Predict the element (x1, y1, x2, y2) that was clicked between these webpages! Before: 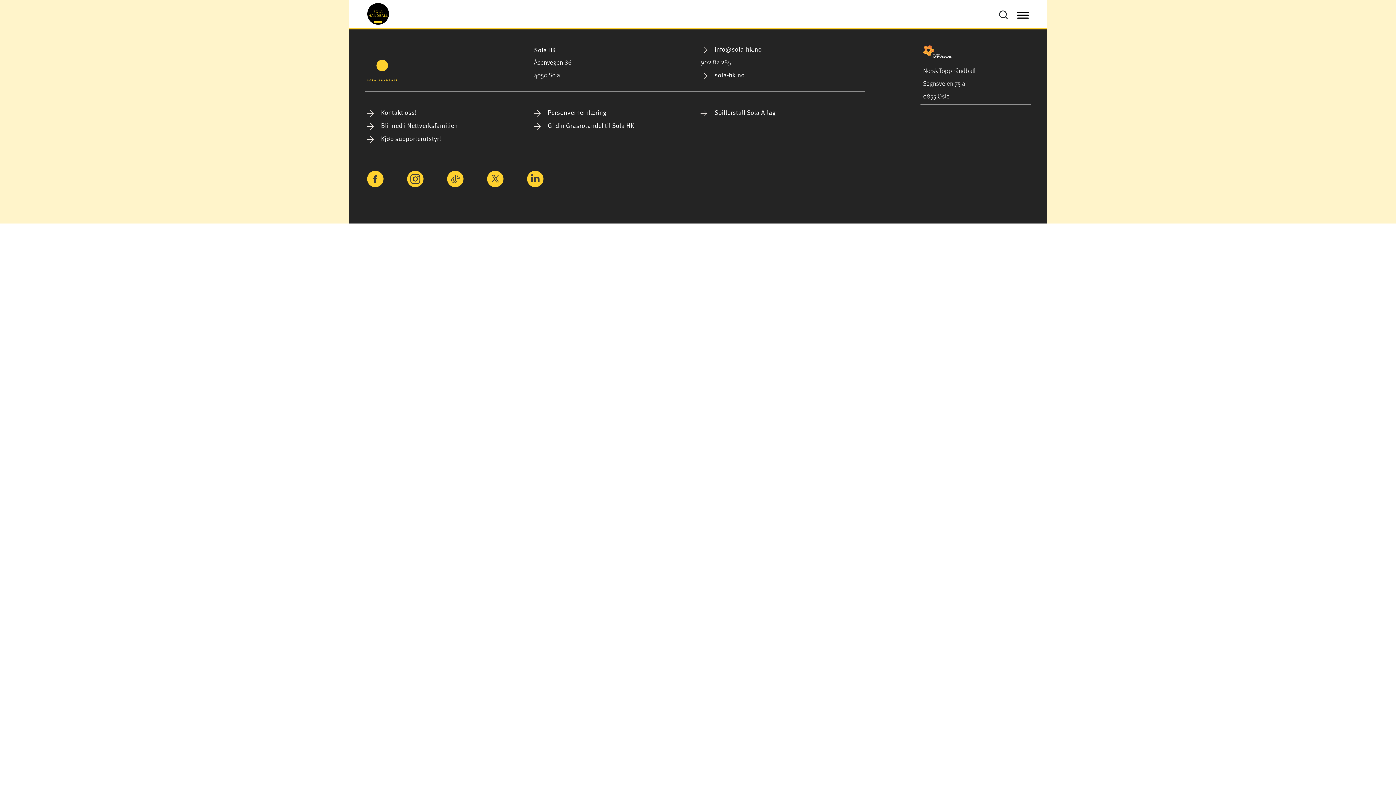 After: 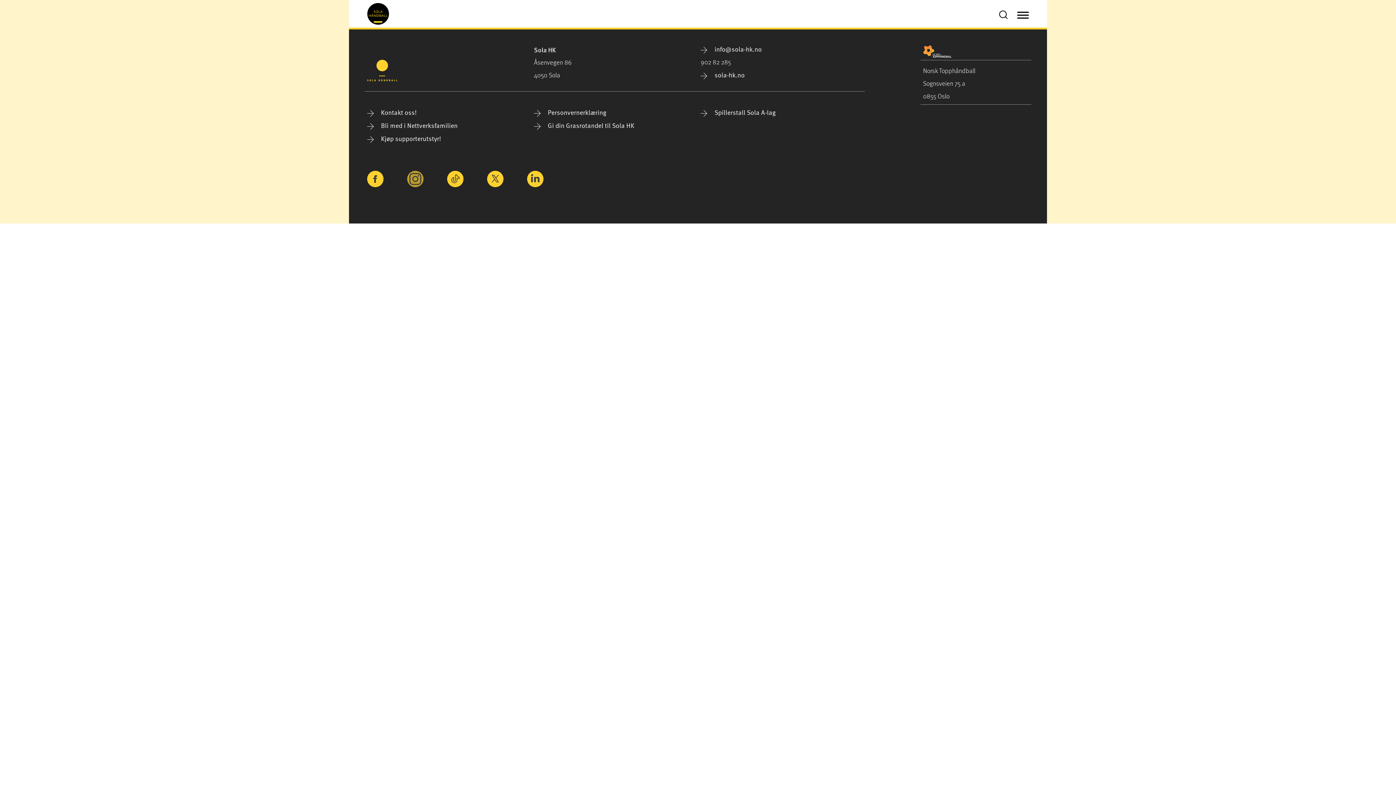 Action: bbox: (407, 173, 423, 188)